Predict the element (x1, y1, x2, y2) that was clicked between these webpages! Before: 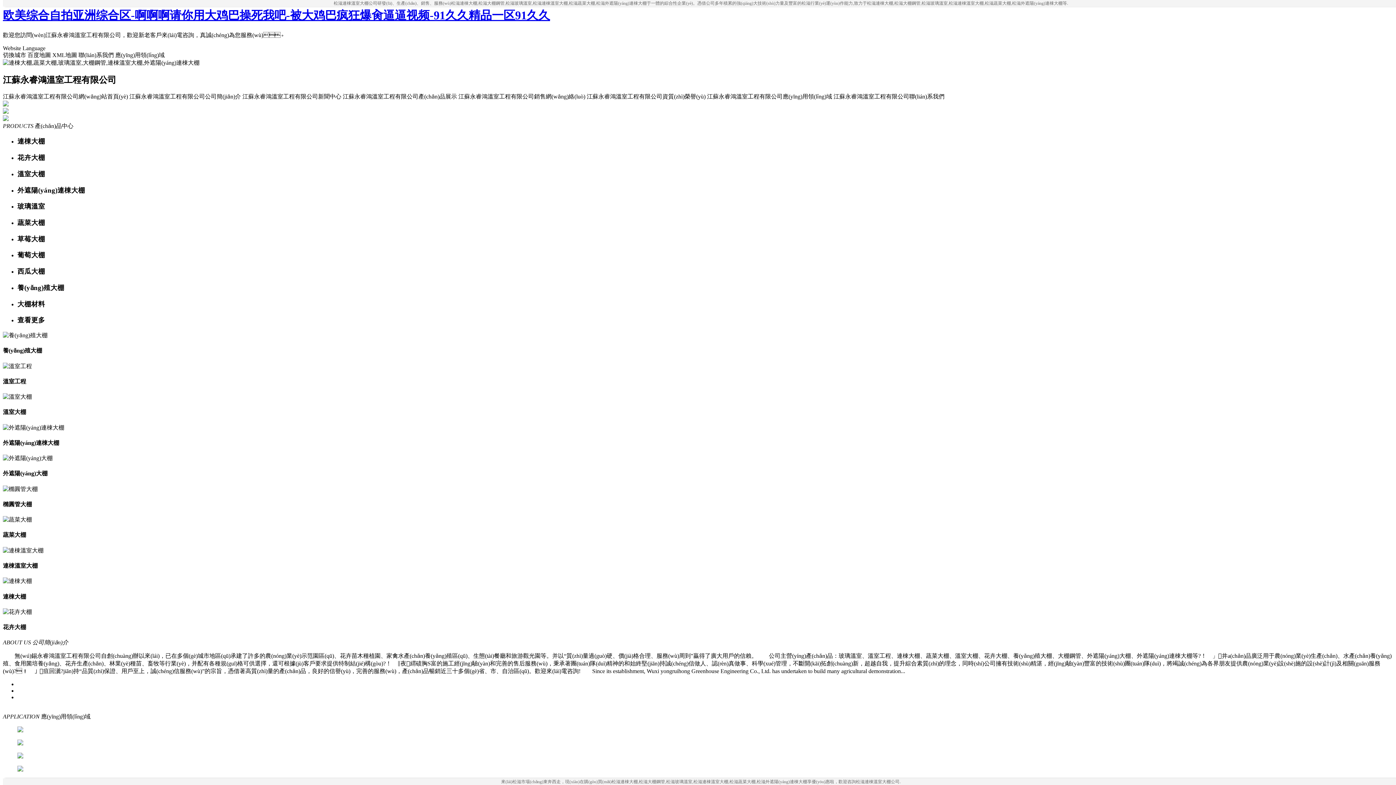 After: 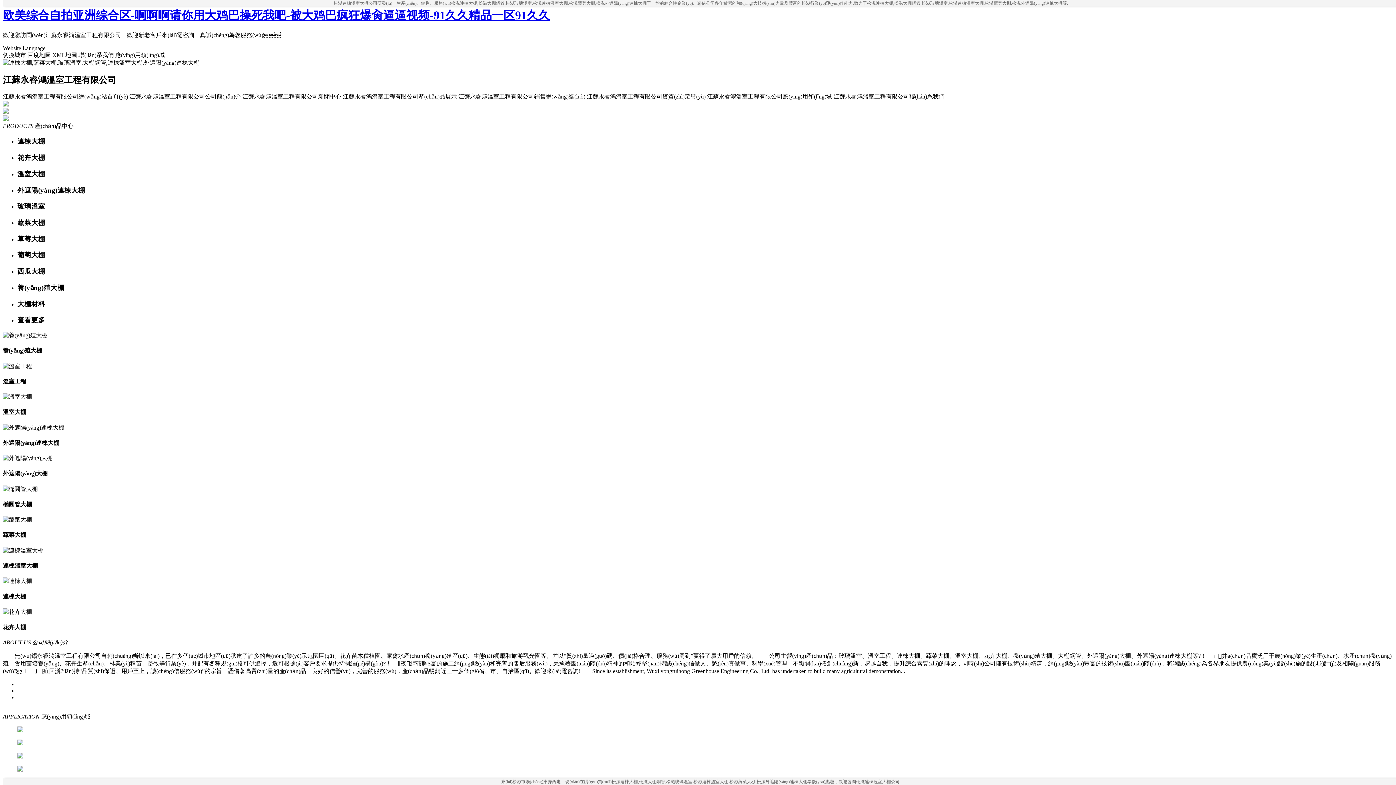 Action: bbox: (17, 169, 1393, 178) label: 溫室大棚